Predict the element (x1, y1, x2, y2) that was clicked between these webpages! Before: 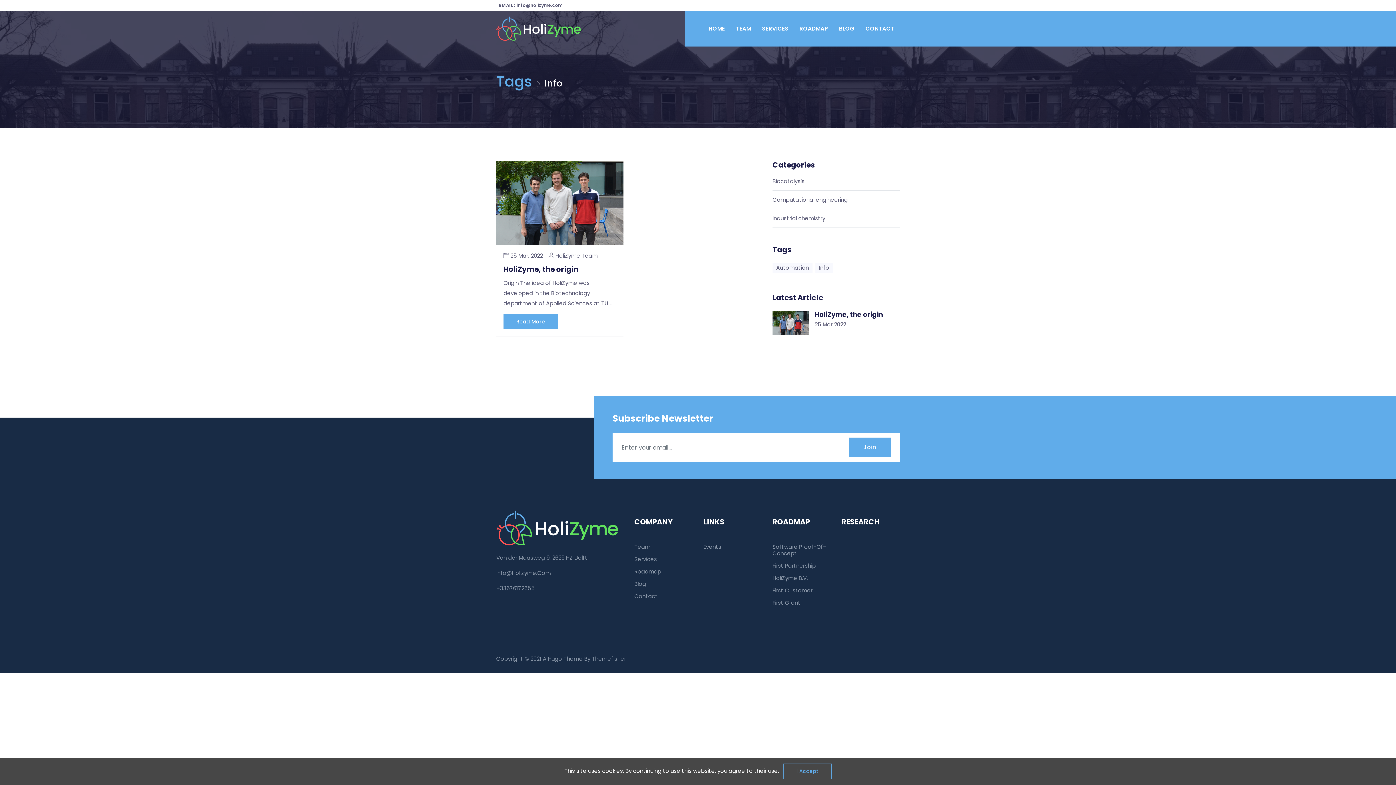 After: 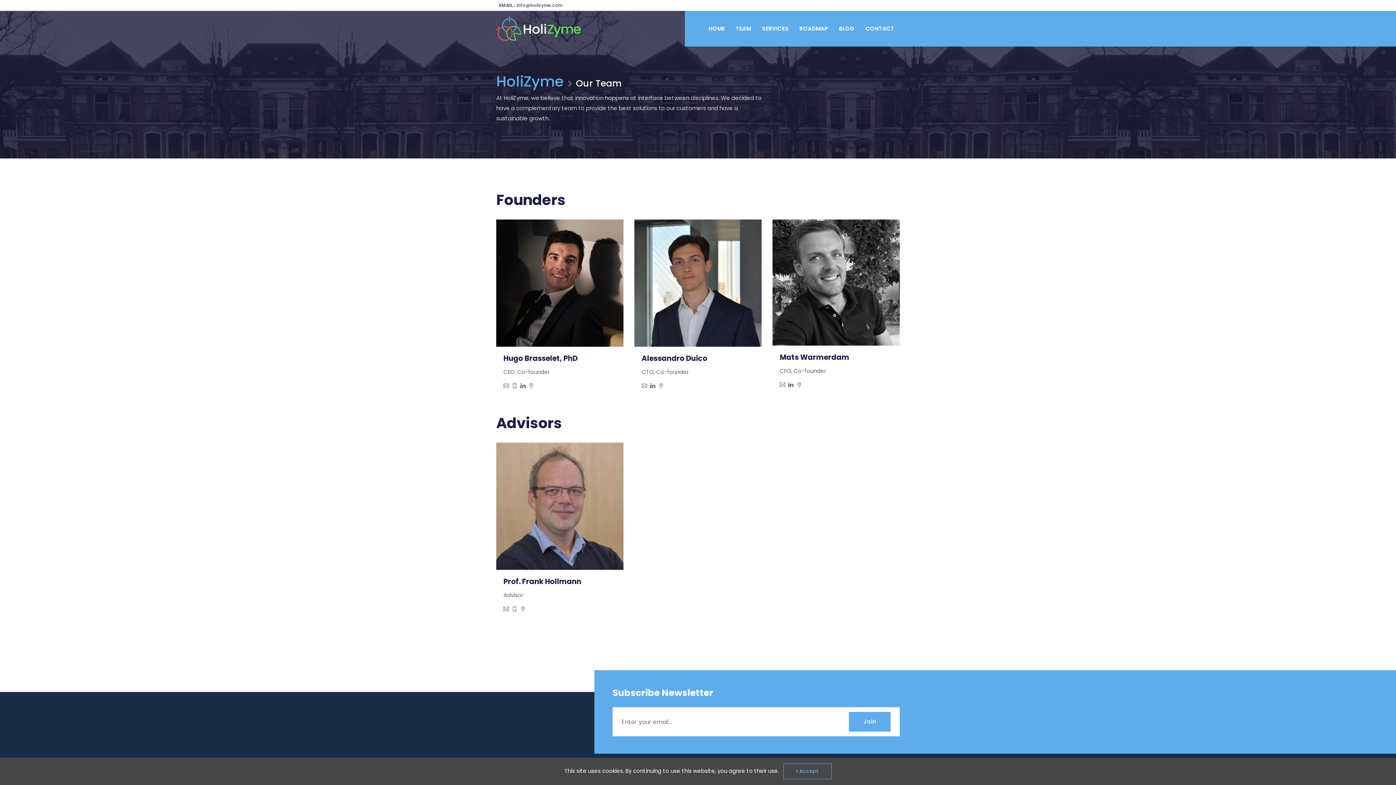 Action: label: Team bbox: (634, 543, 650, 551)